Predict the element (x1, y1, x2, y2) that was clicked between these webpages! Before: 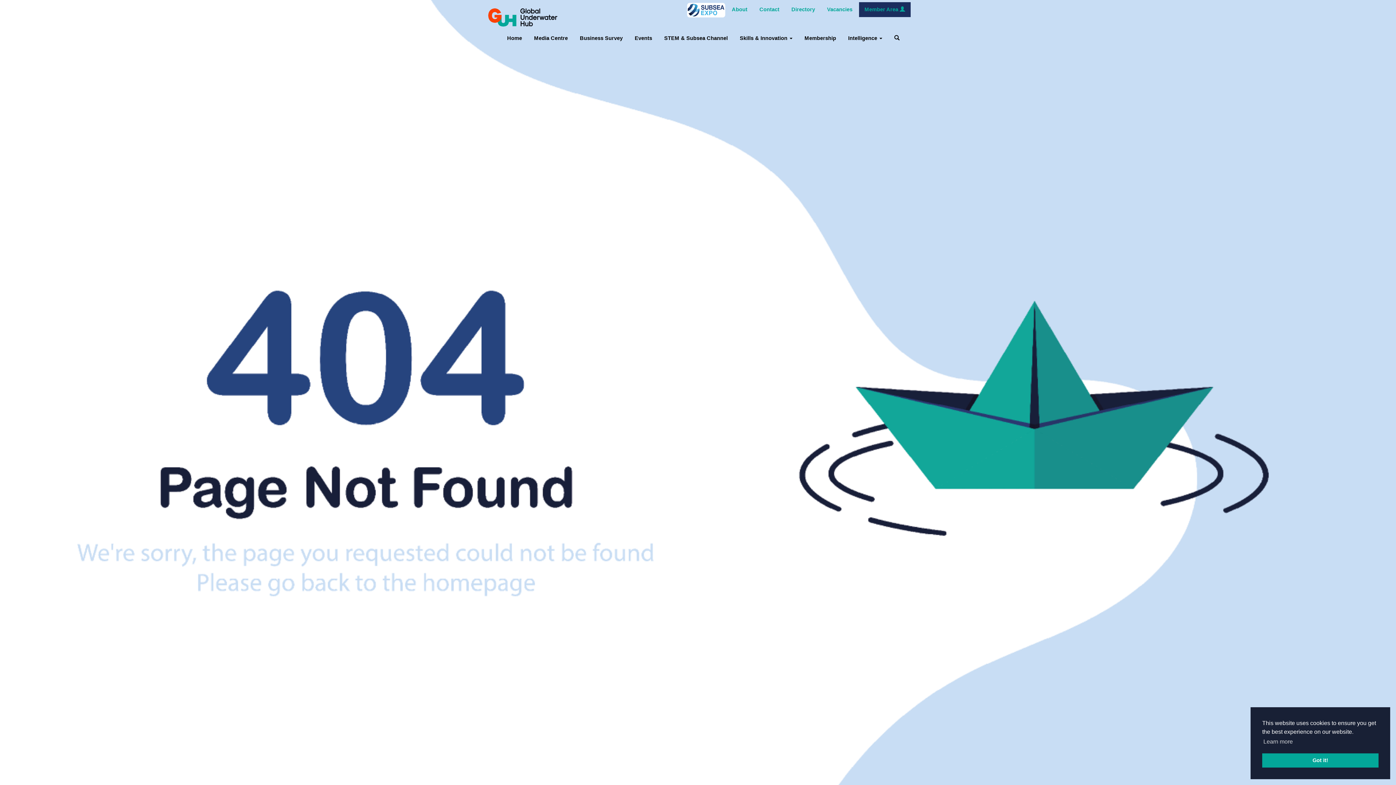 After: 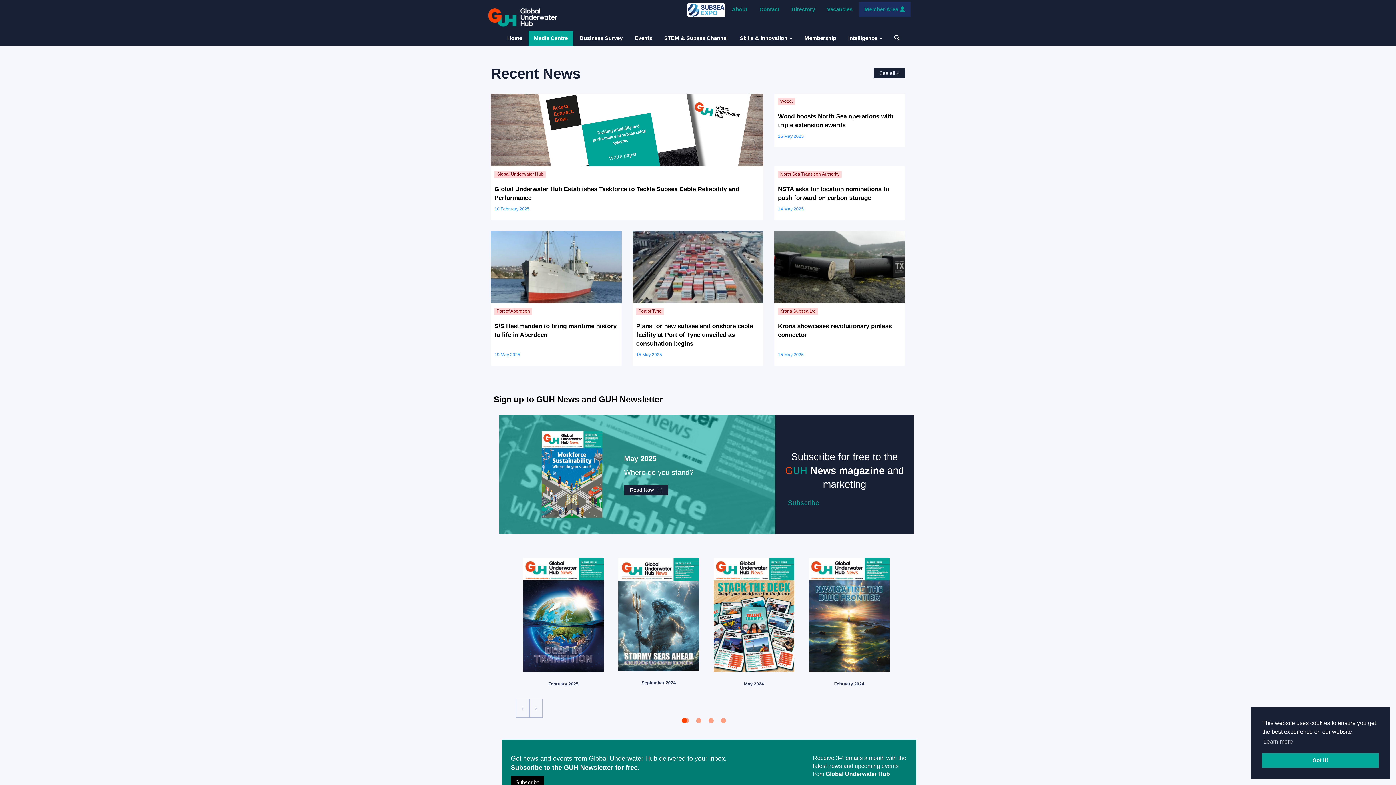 Action: label: Media Centre bbox: (528, 30, 573, 45)